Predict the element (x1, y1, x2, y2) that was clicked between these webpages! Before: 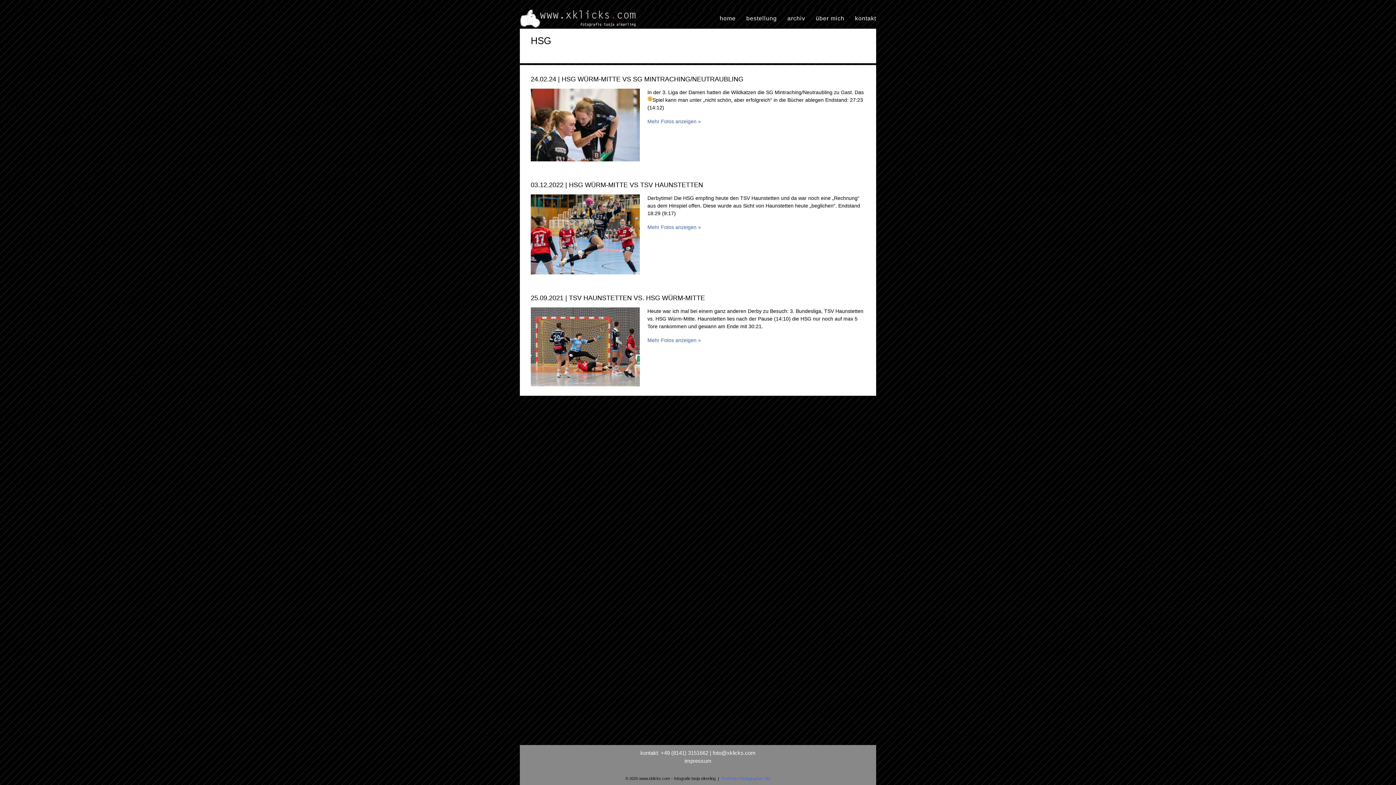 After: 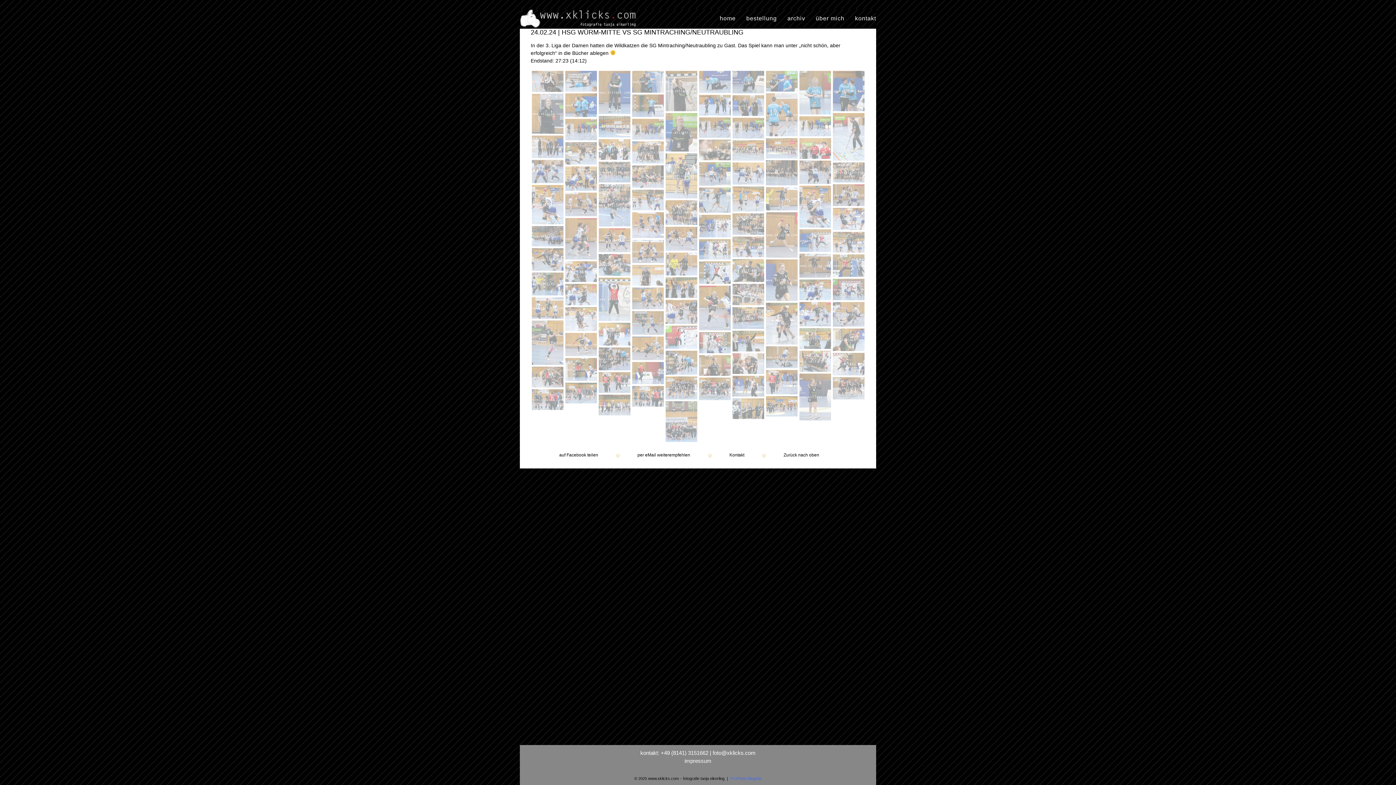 Action: label: Mehr Fotos anzeigen » bbox: (647, 118, 701, 124)